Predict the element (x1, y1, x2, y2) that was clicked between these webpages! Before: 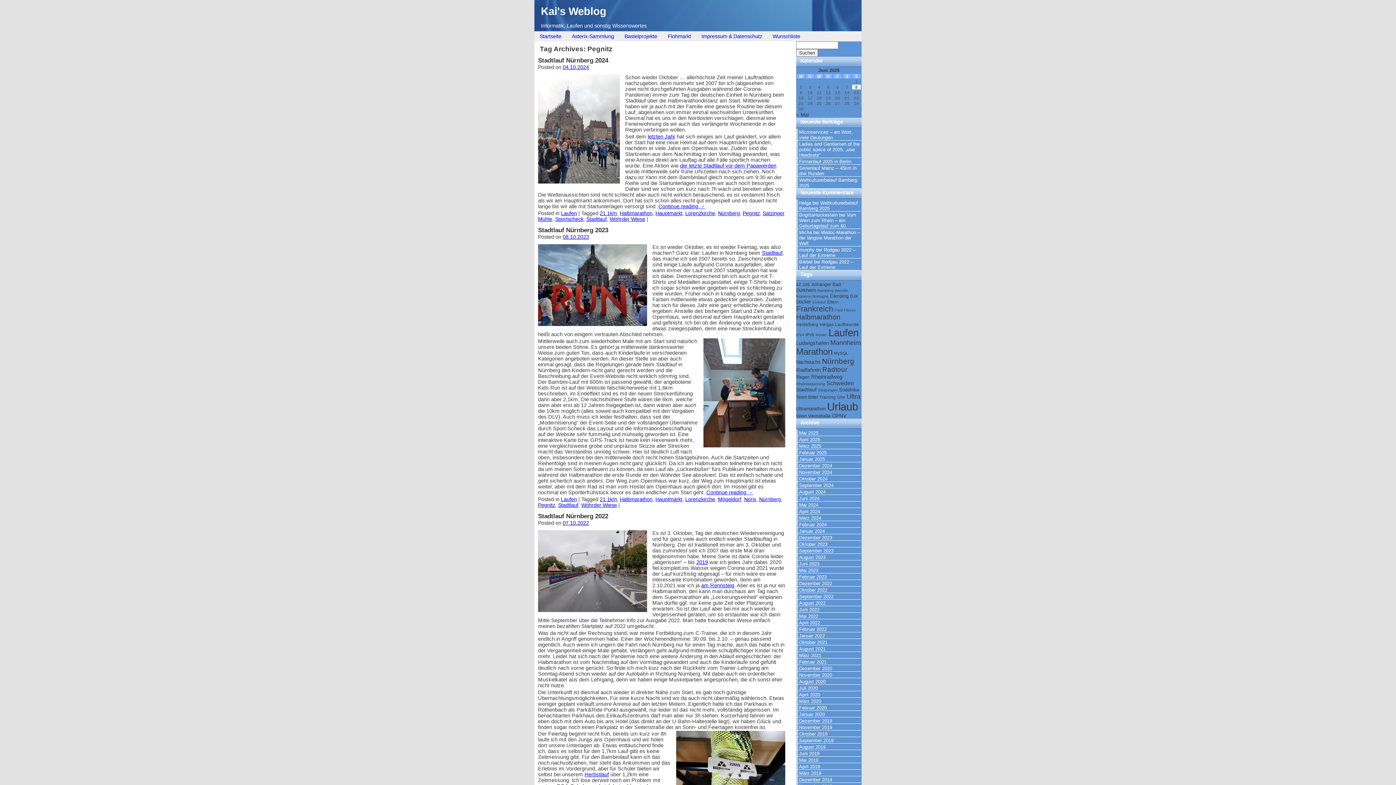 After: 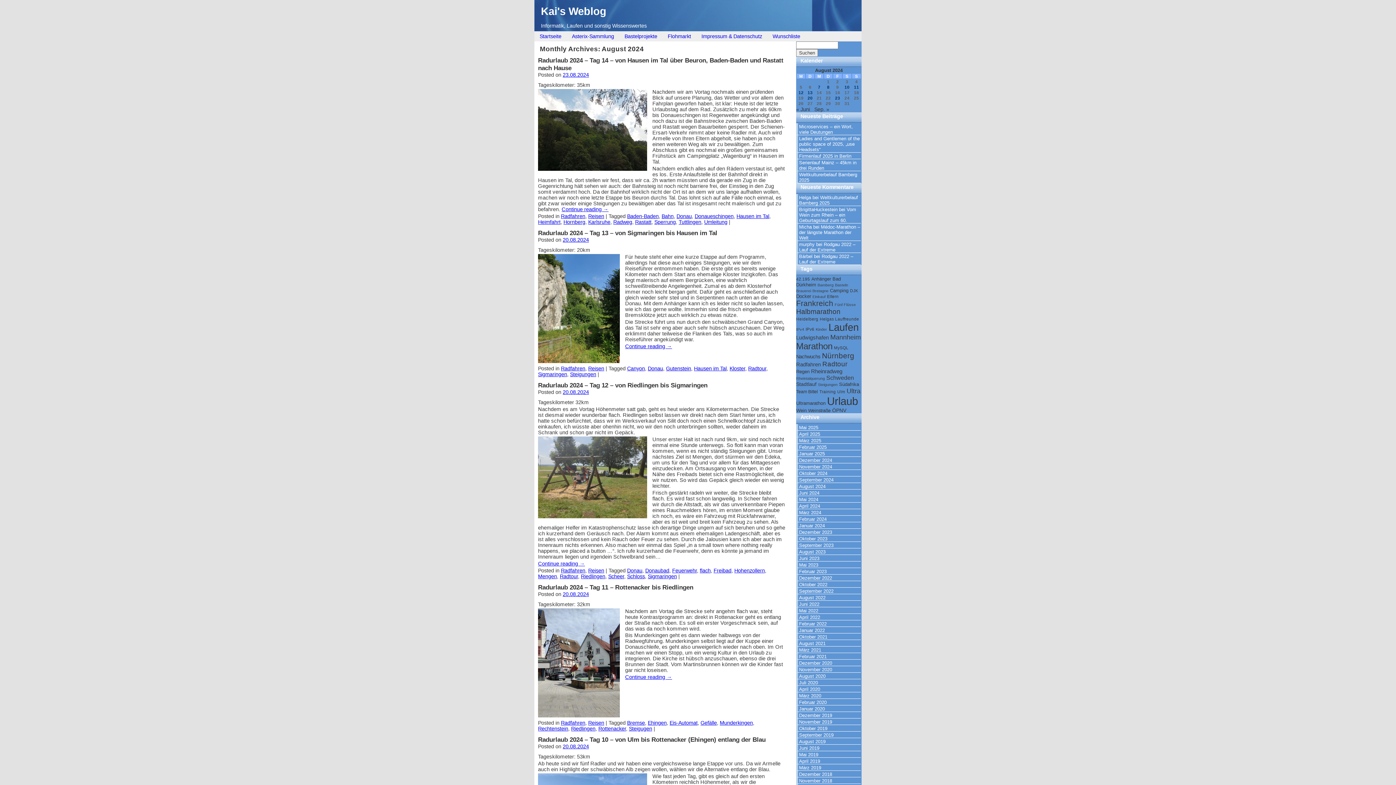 Action: bbox: (799, 489, 825, 494) label: August 2024